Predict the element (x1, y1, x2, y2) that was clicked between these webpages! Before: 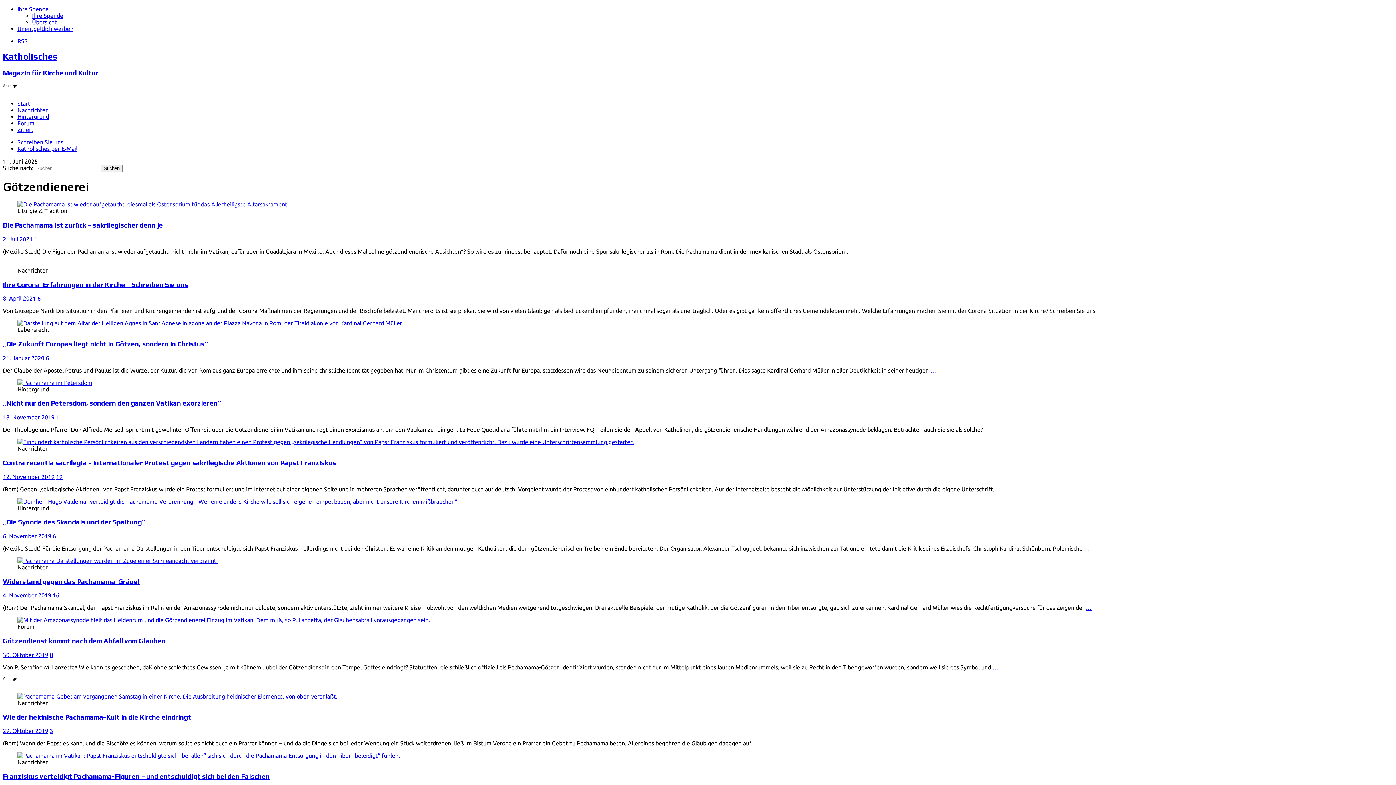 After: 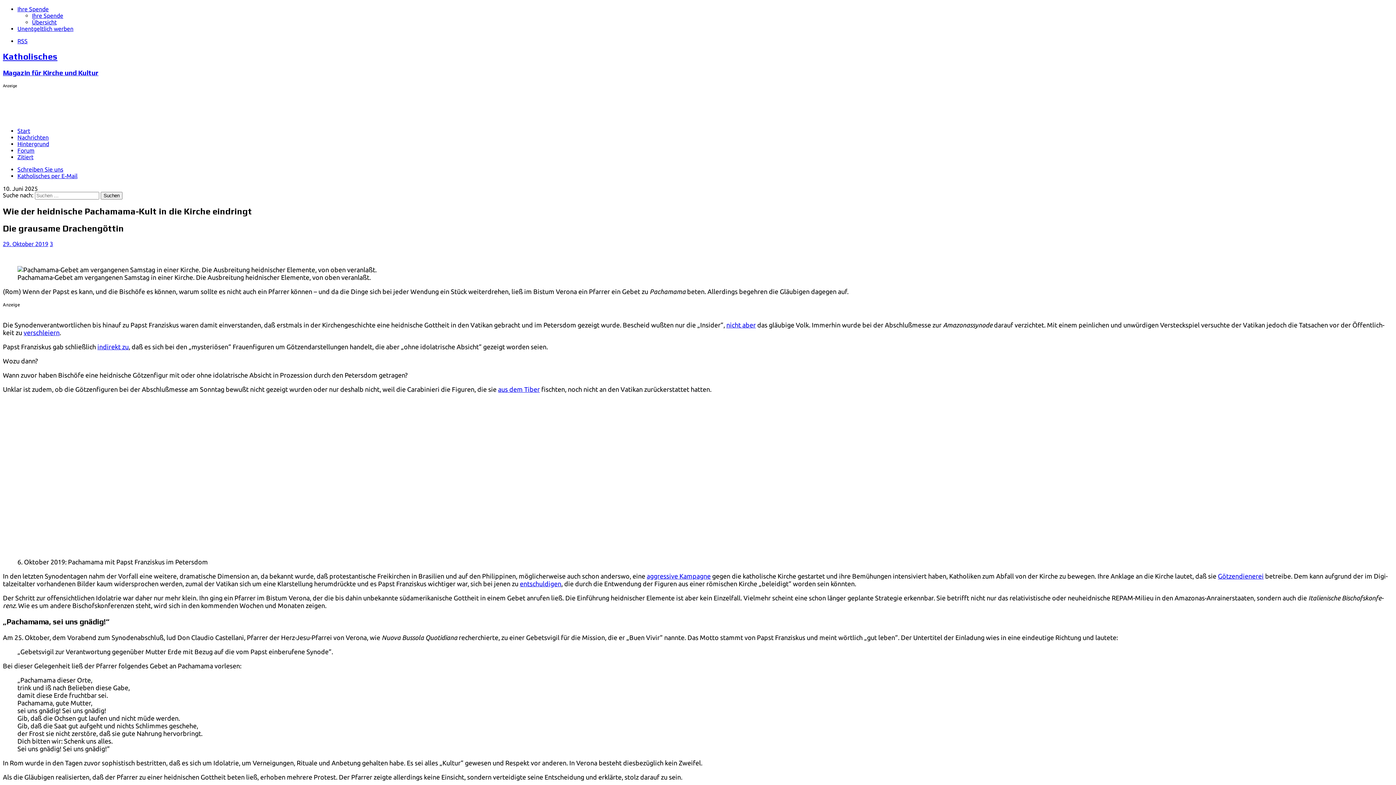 Action: bbox: (2, 713, 191, 721) label: Wie der heidnische Pachamama-Kult in die Kirche eindringt